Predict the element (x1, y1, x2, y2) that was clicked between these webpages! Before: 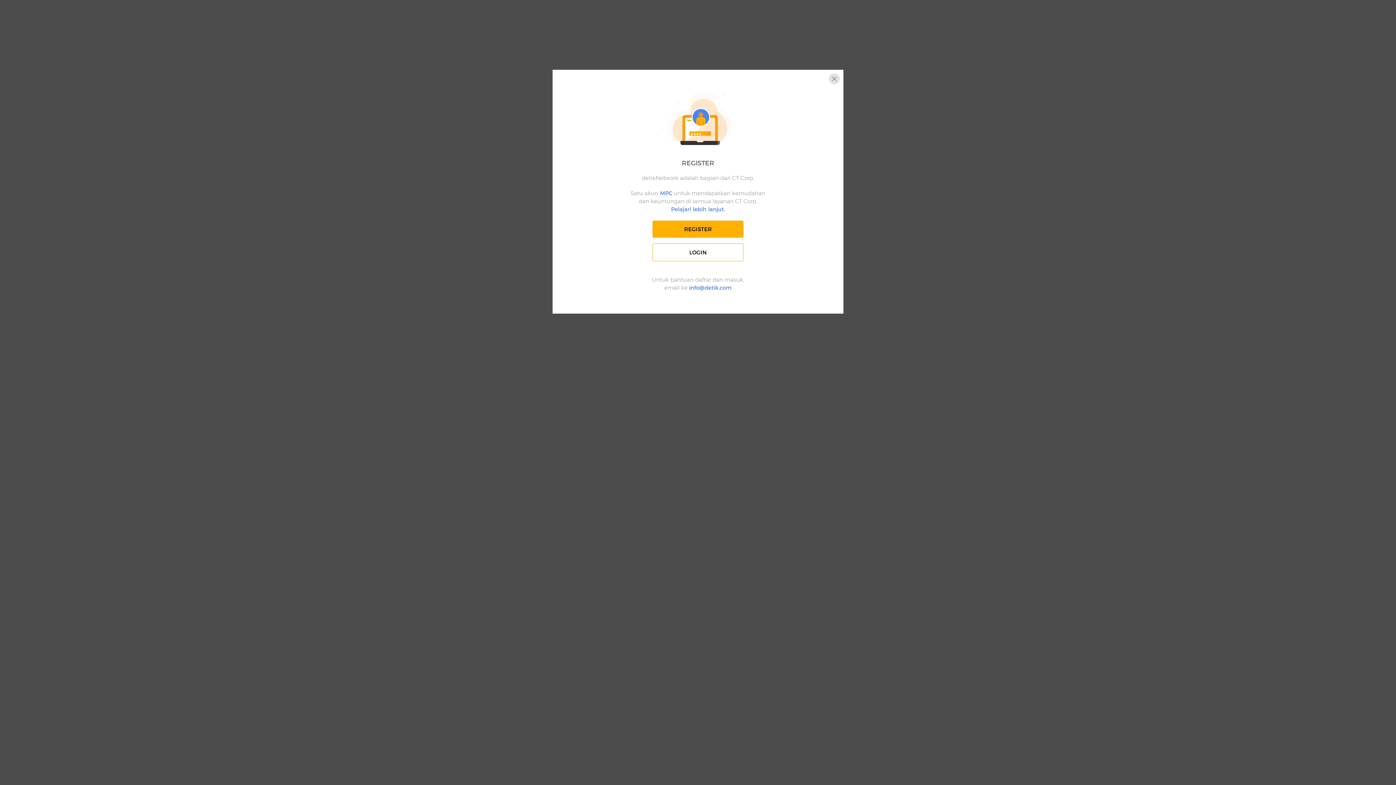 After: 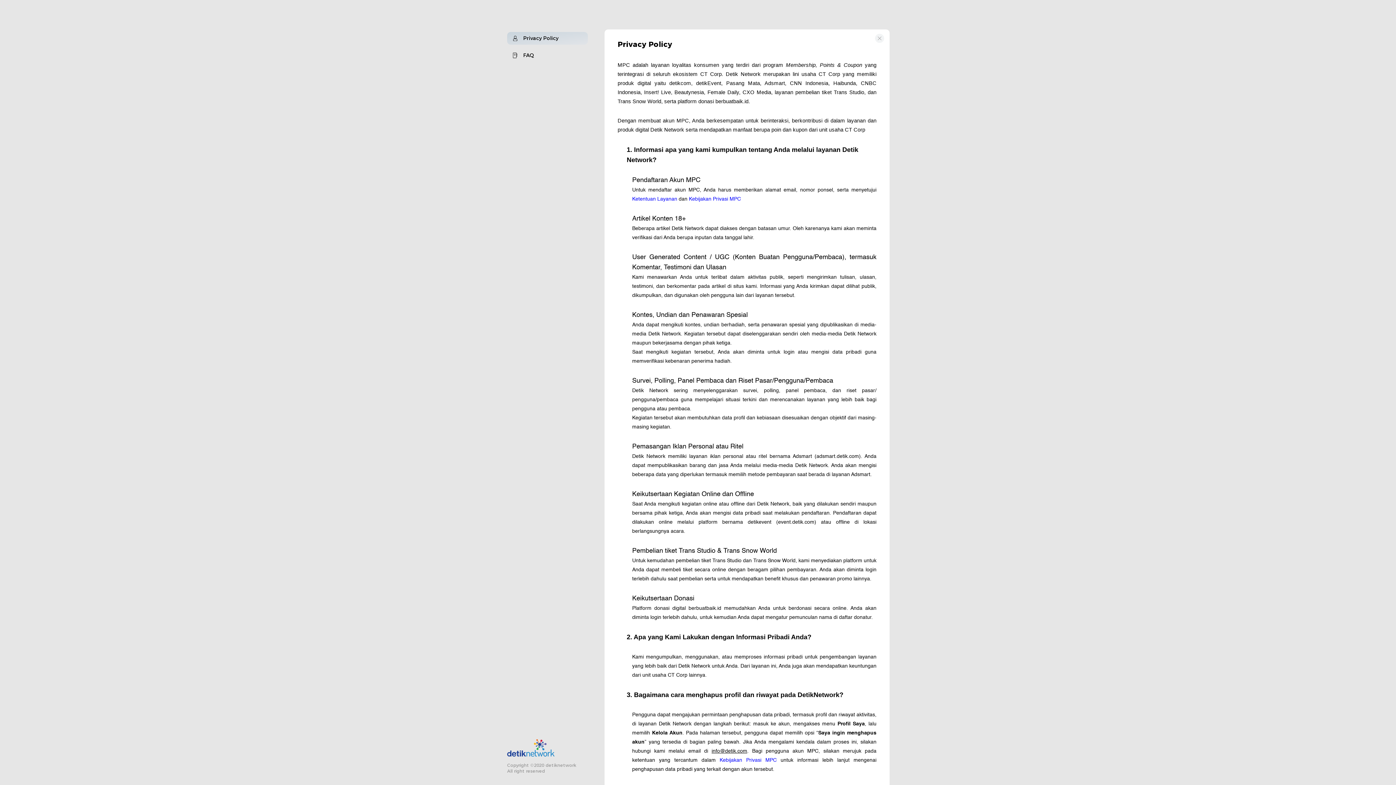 Action: bbox: (671, 205, 725, 212) label: Pelajari lebih lanjut.